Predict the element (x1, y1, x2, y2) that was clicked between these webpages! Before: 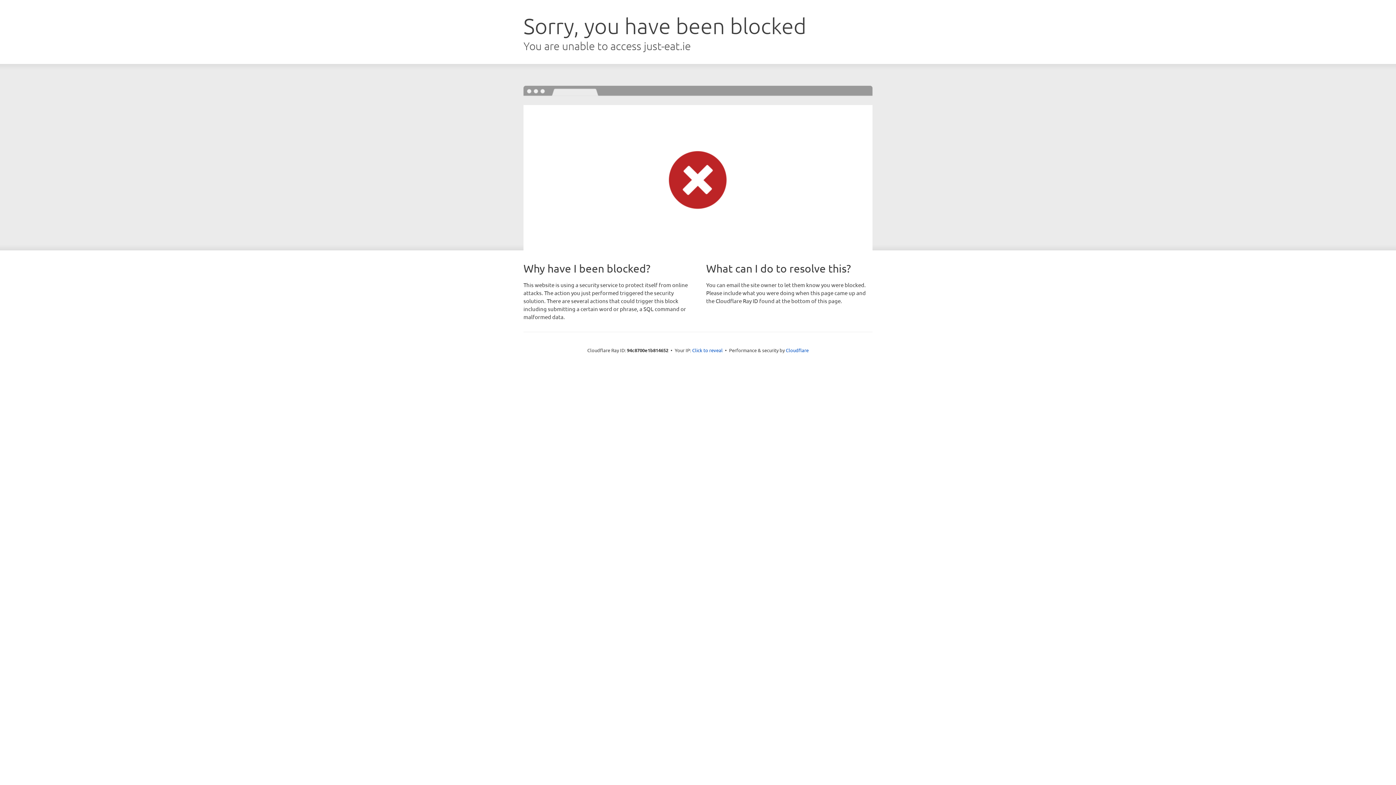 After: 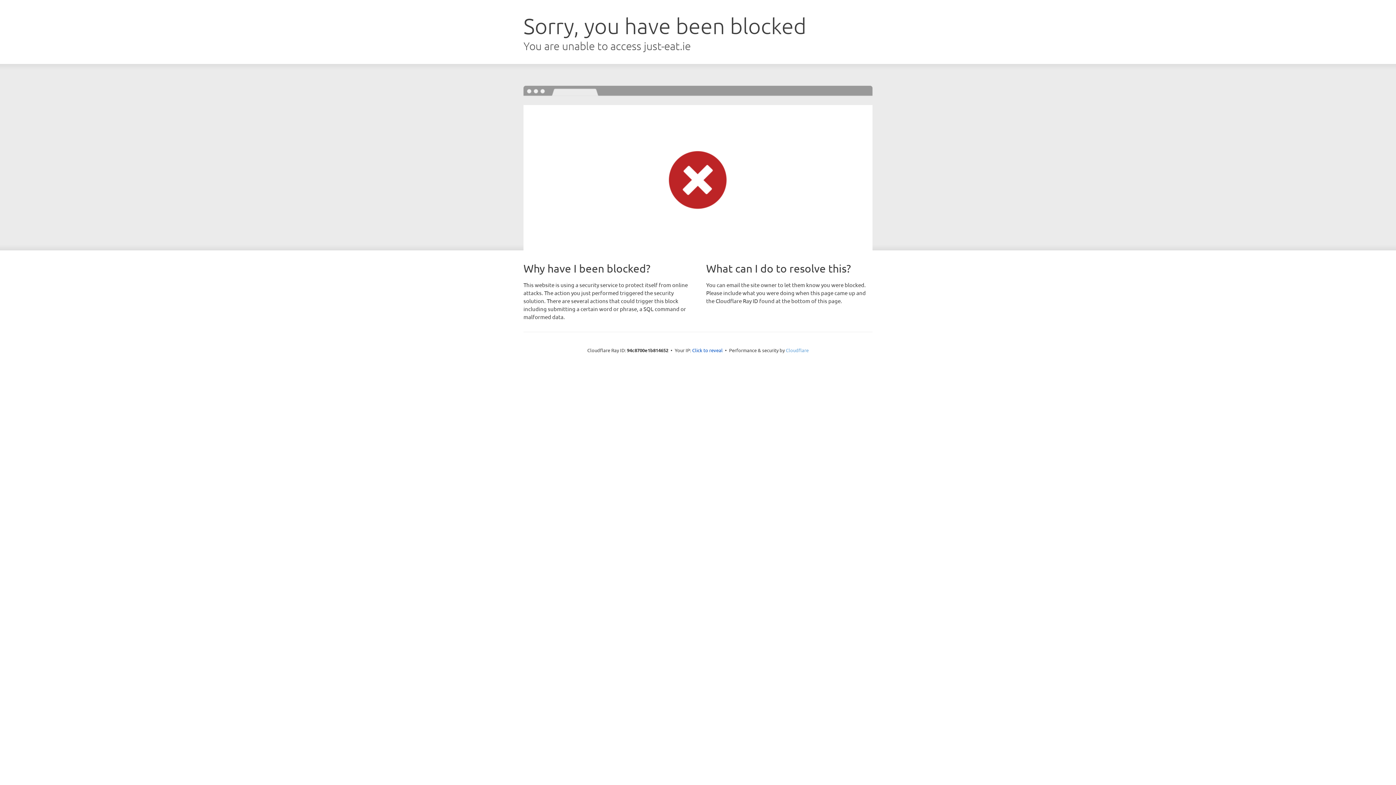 Action: label: Cloudflare bbox: (786, 347, 808, 353)